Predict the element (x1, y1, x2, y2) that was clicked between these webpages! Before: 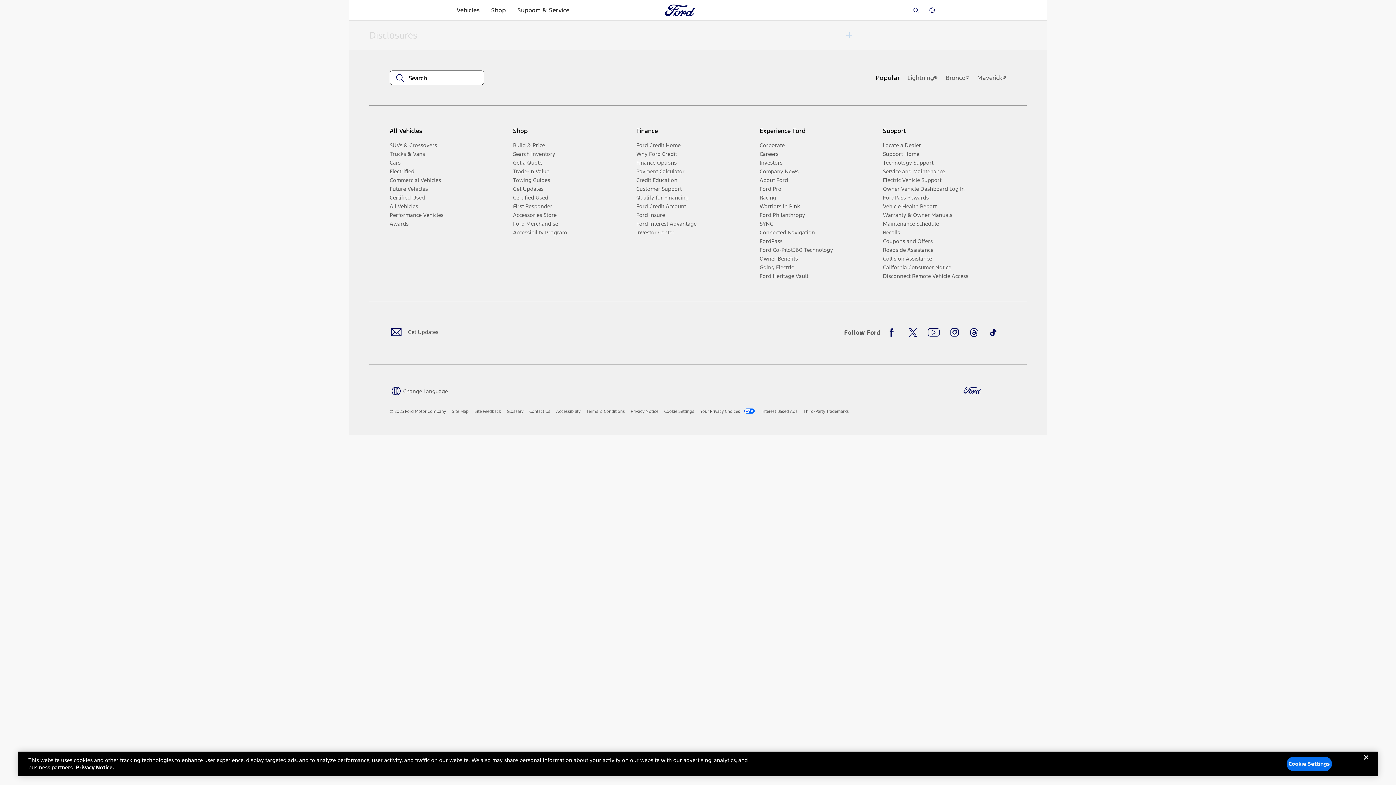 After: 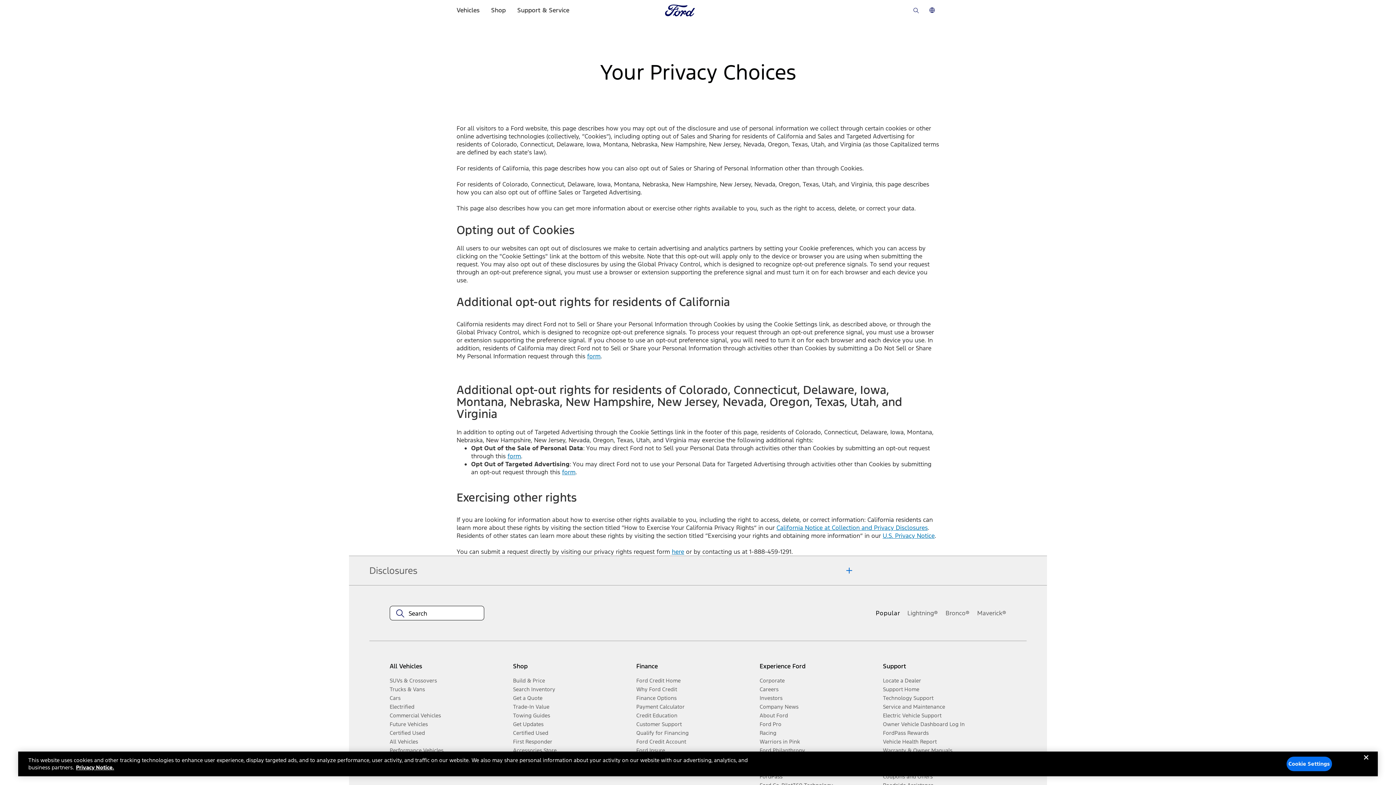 Action: label: Your Privacy Choices  bbox: (700, 408, 756, 414)